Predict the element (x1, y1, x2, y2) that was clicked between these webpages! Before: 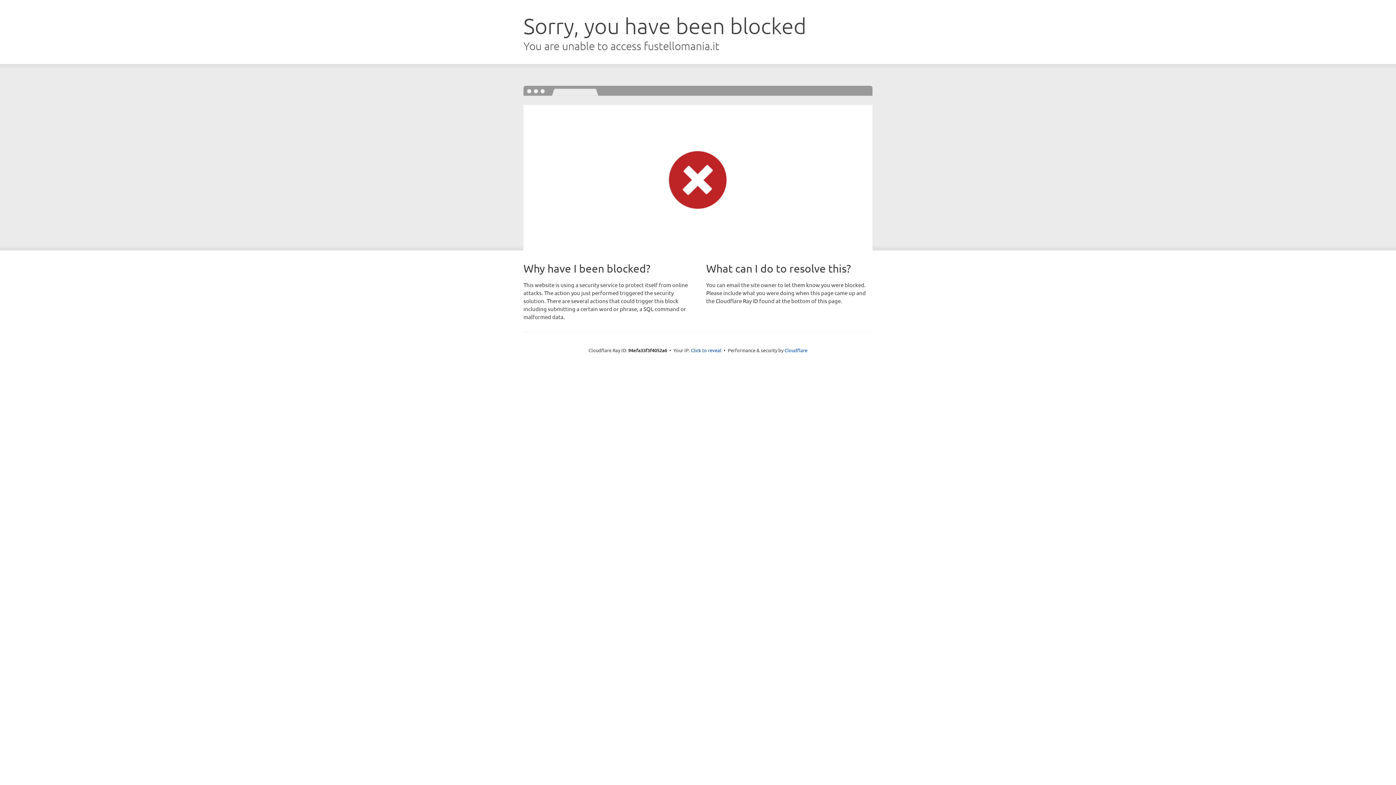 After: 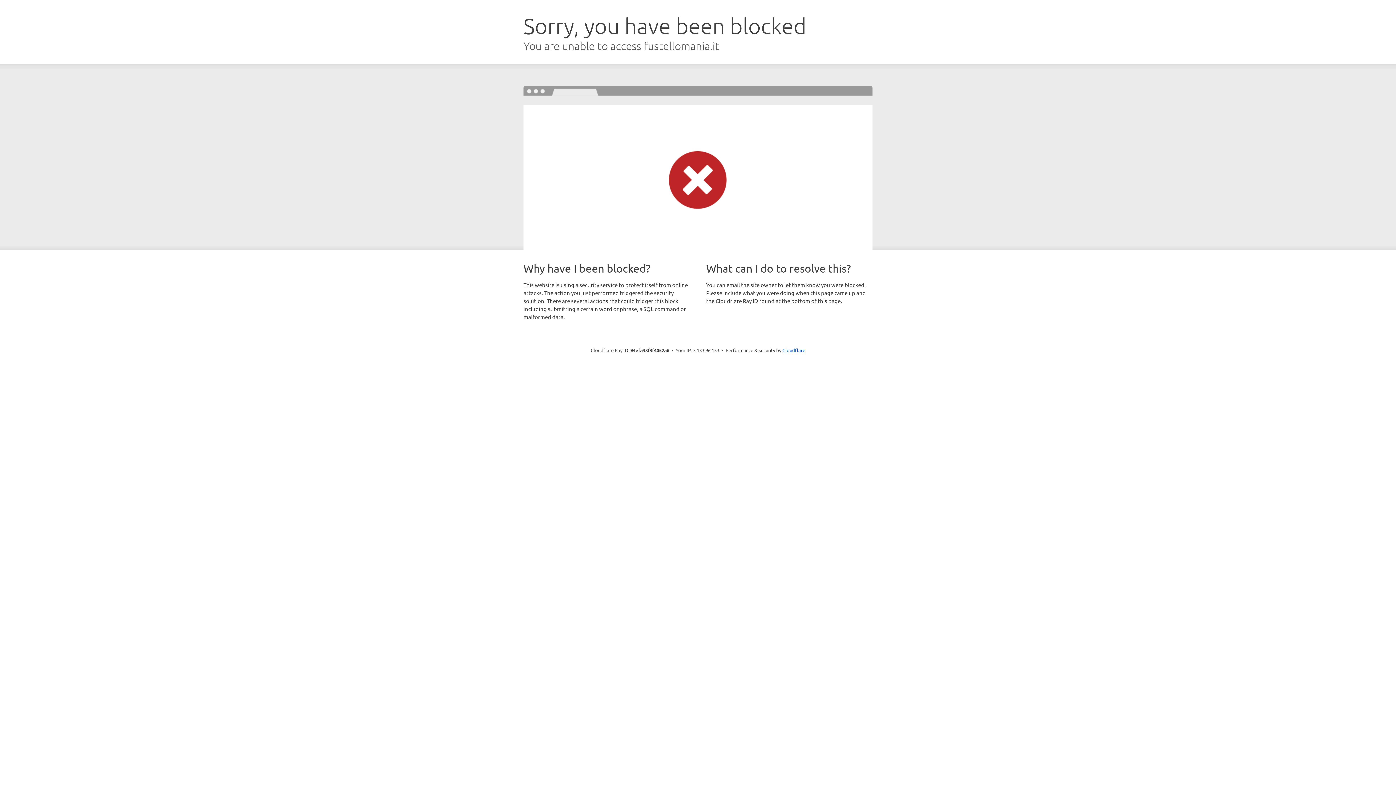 Action: label: Click to reveal bbox: (691, 346, 721, 353)